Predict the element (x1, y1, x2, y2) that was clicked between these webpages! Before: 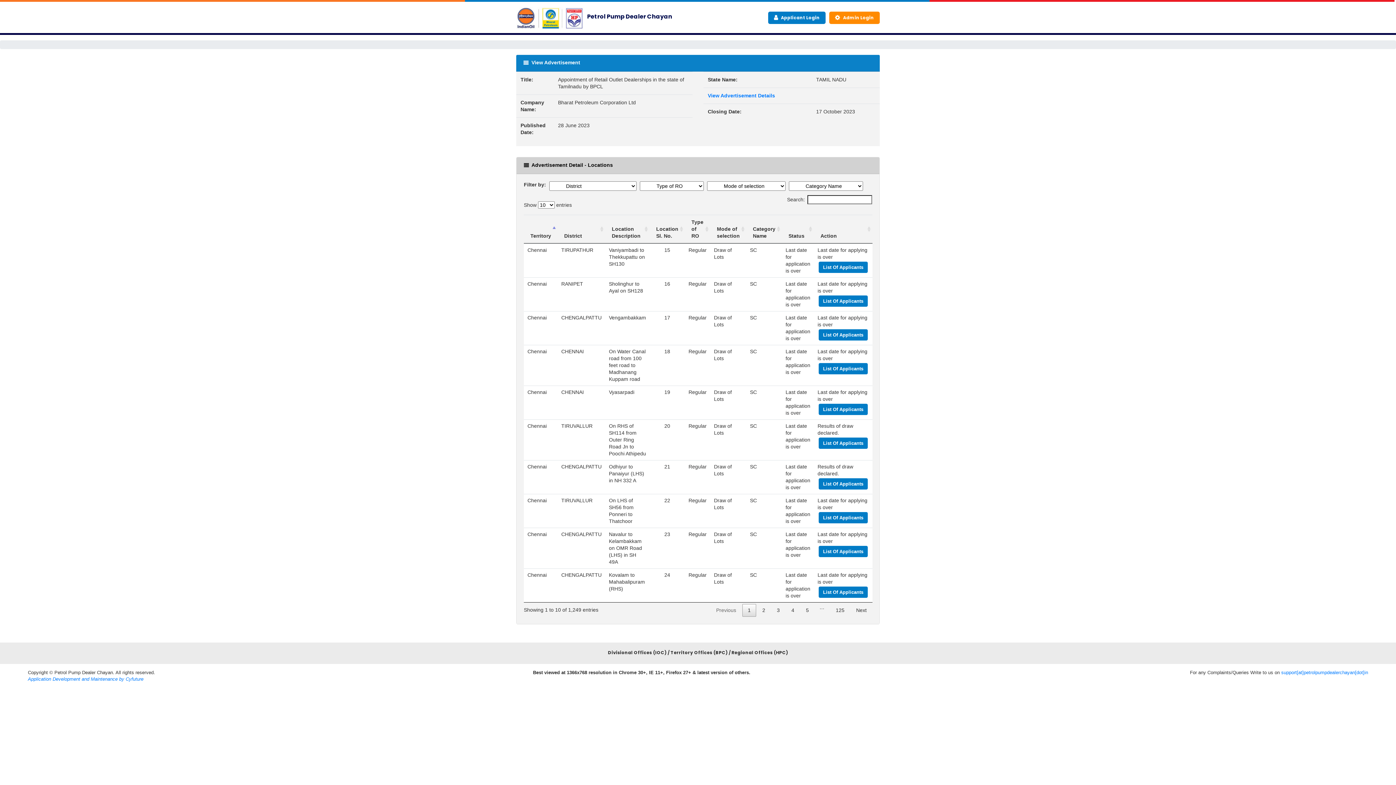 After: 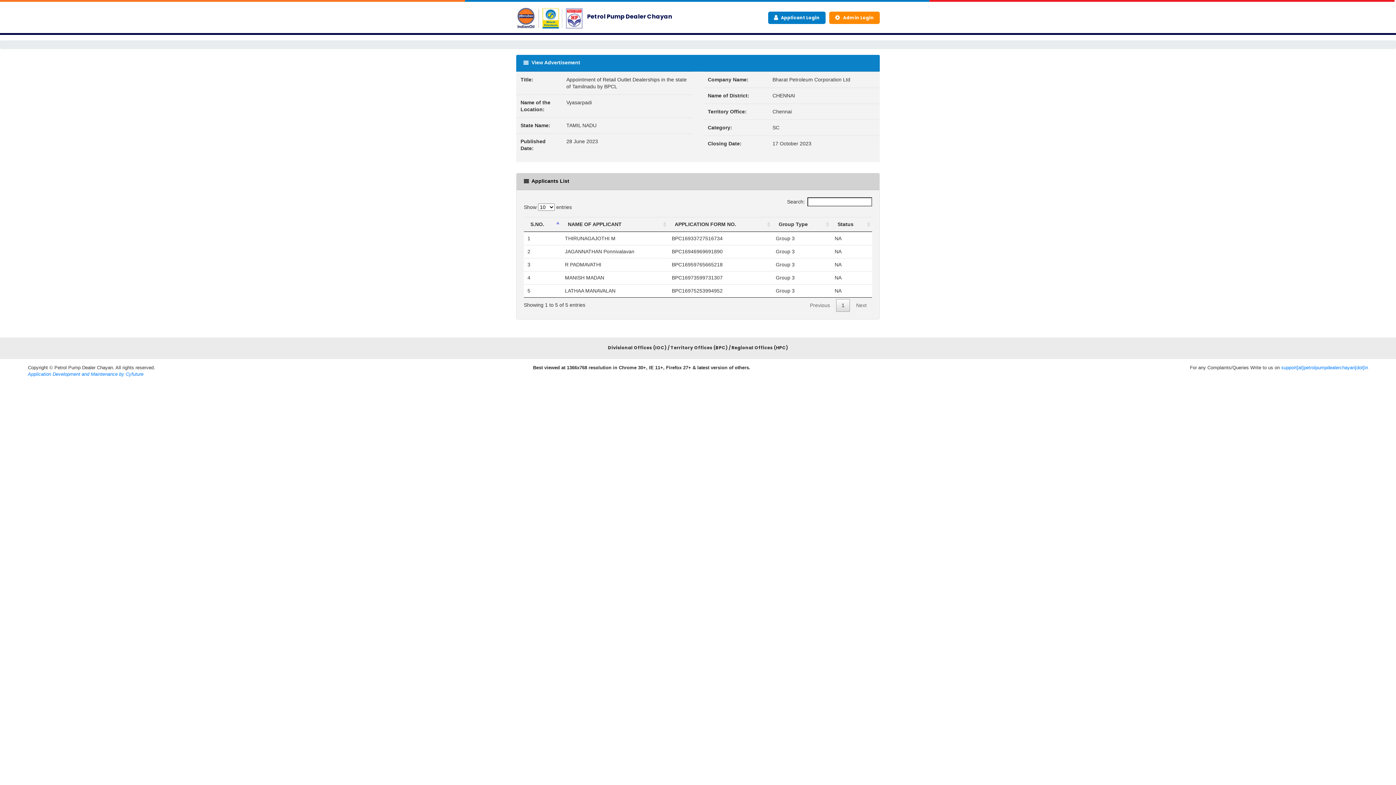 Action: bbox: (818, 404, 868, 415) label: List Of Applicants